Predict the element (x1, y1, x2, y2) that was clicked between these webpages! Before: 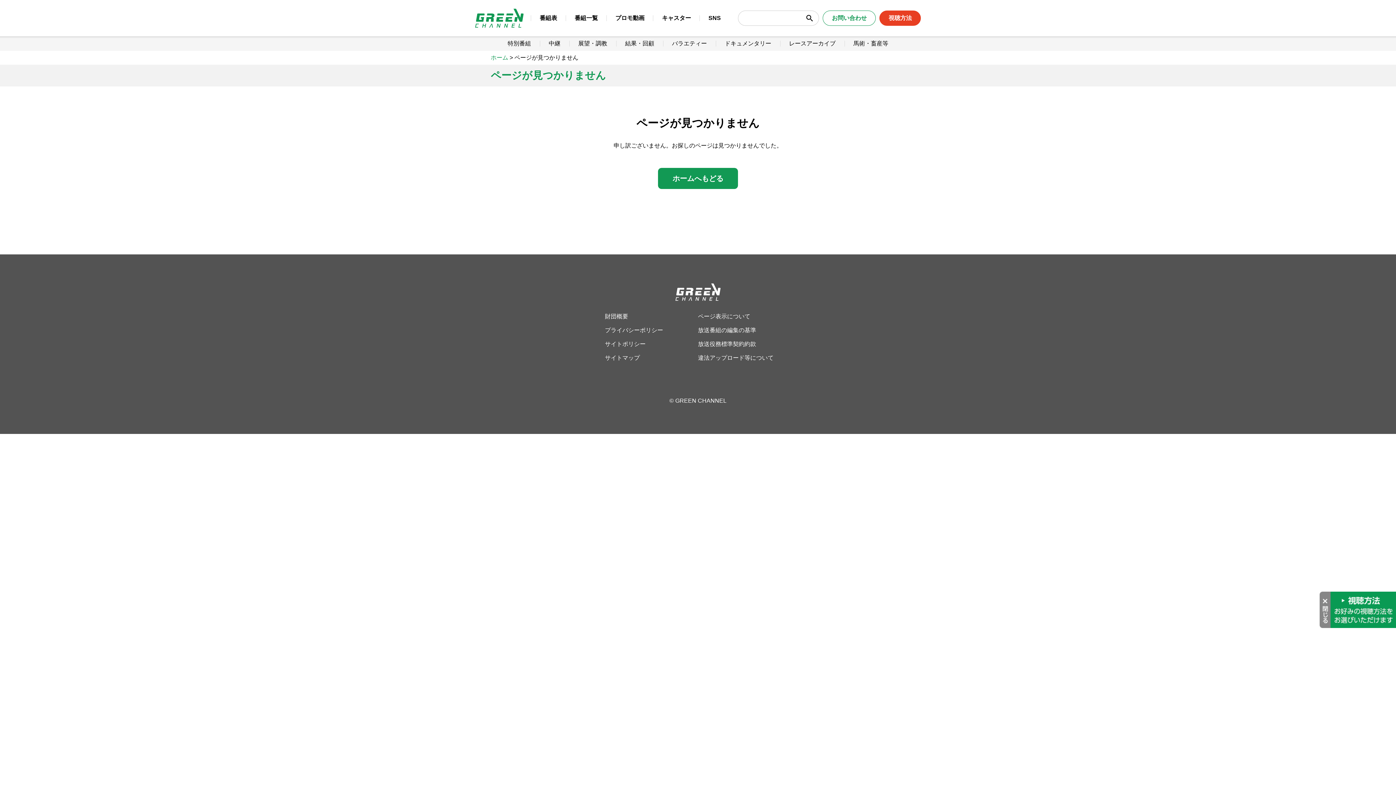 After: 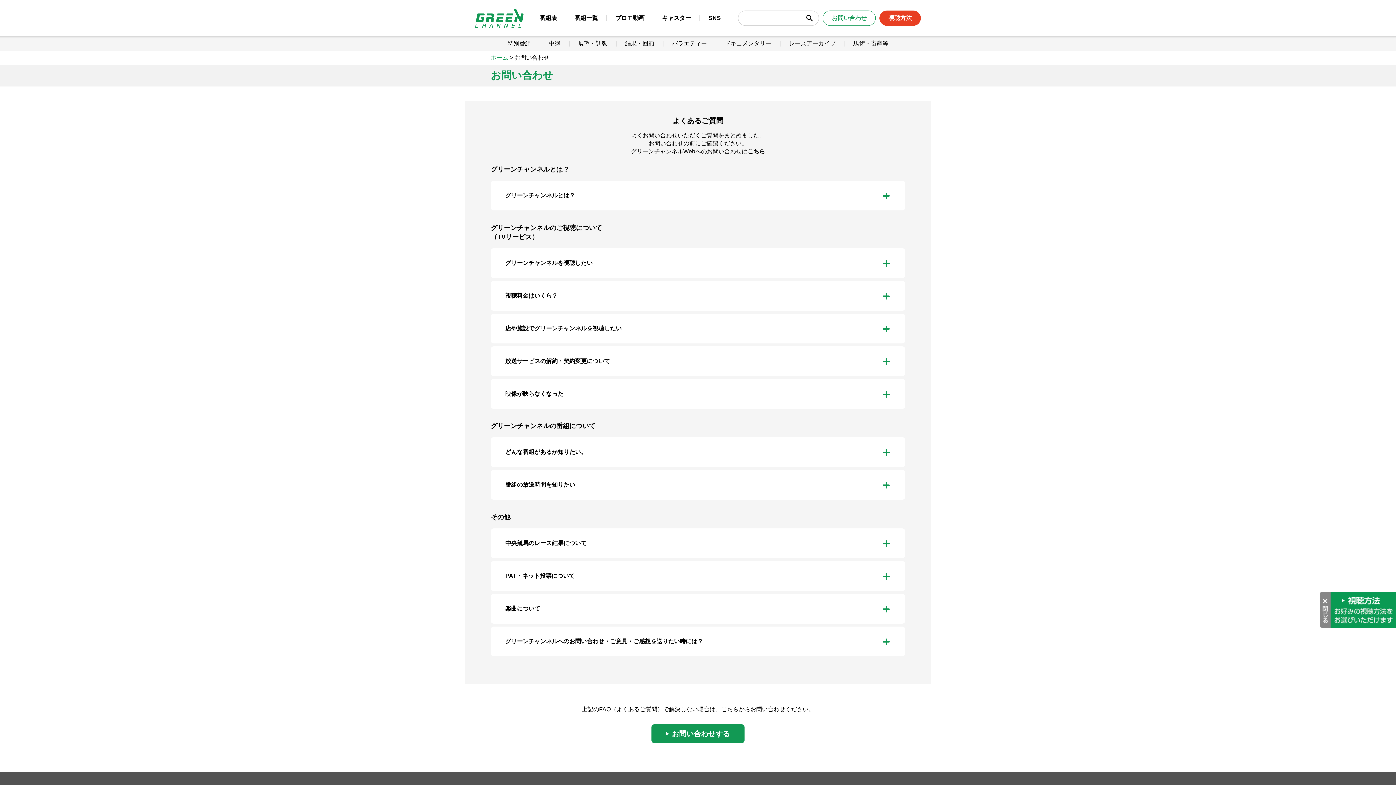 Action: bbox: (823, 10, 875, 25) label: お問い合わせ